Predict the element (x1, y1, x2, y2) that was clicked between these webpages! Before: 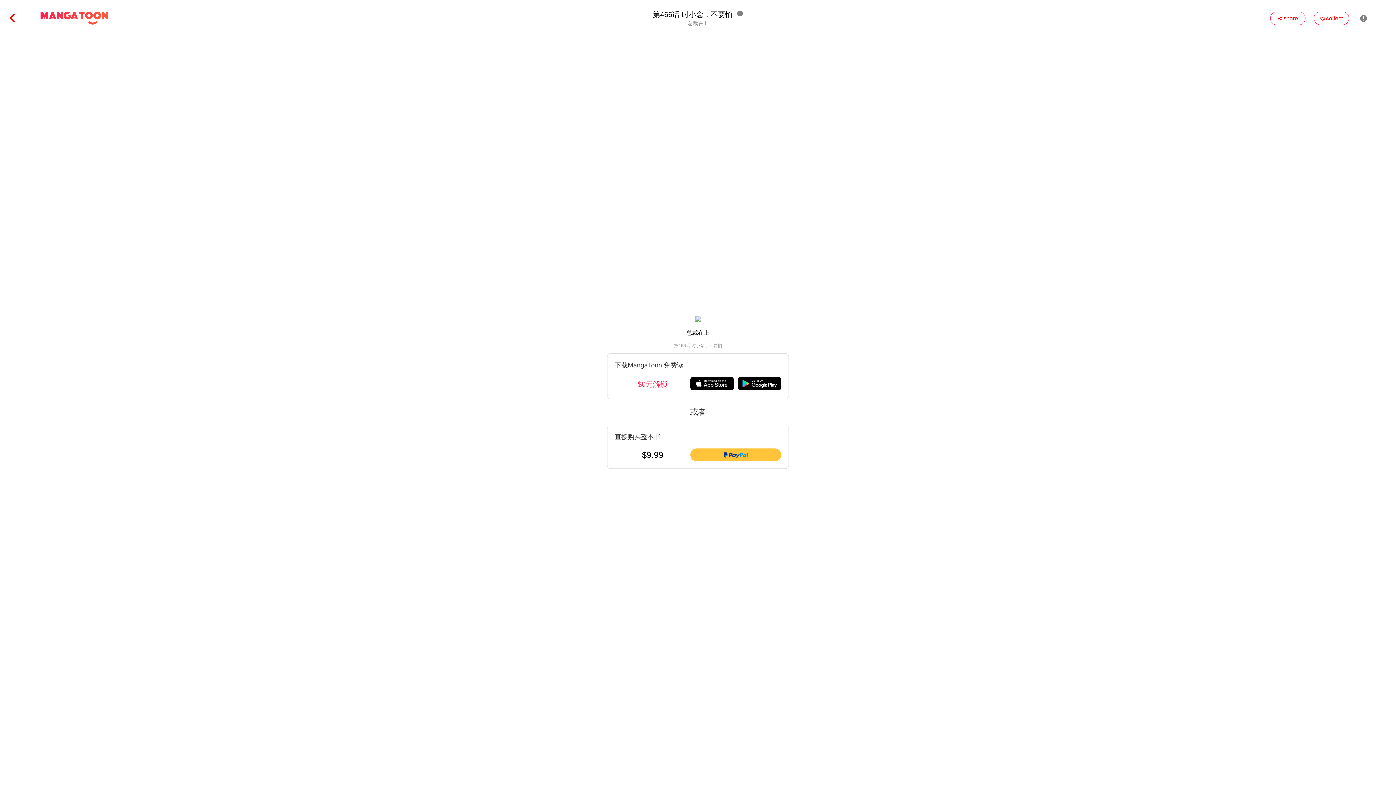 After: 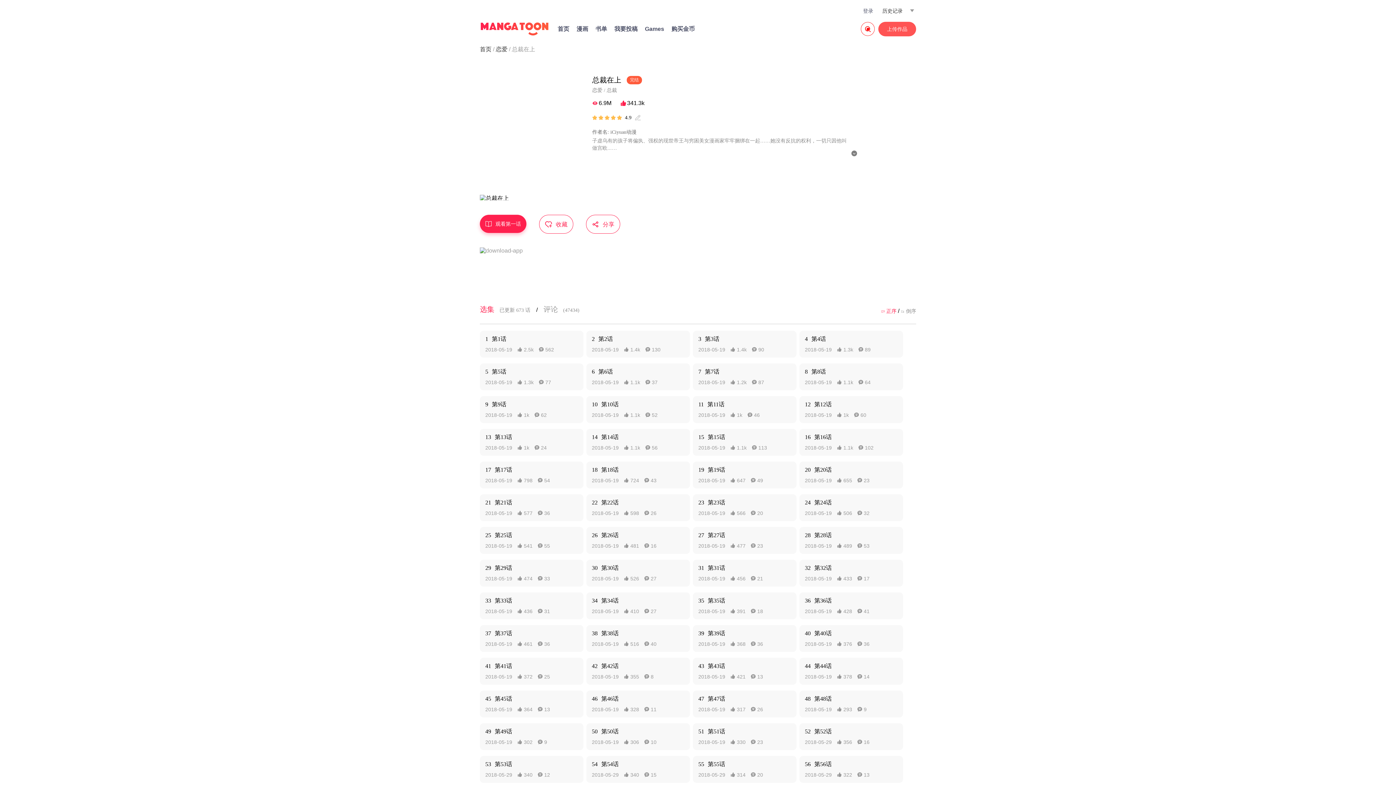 Action: bbox: (0, 10, 16, 26) label: 